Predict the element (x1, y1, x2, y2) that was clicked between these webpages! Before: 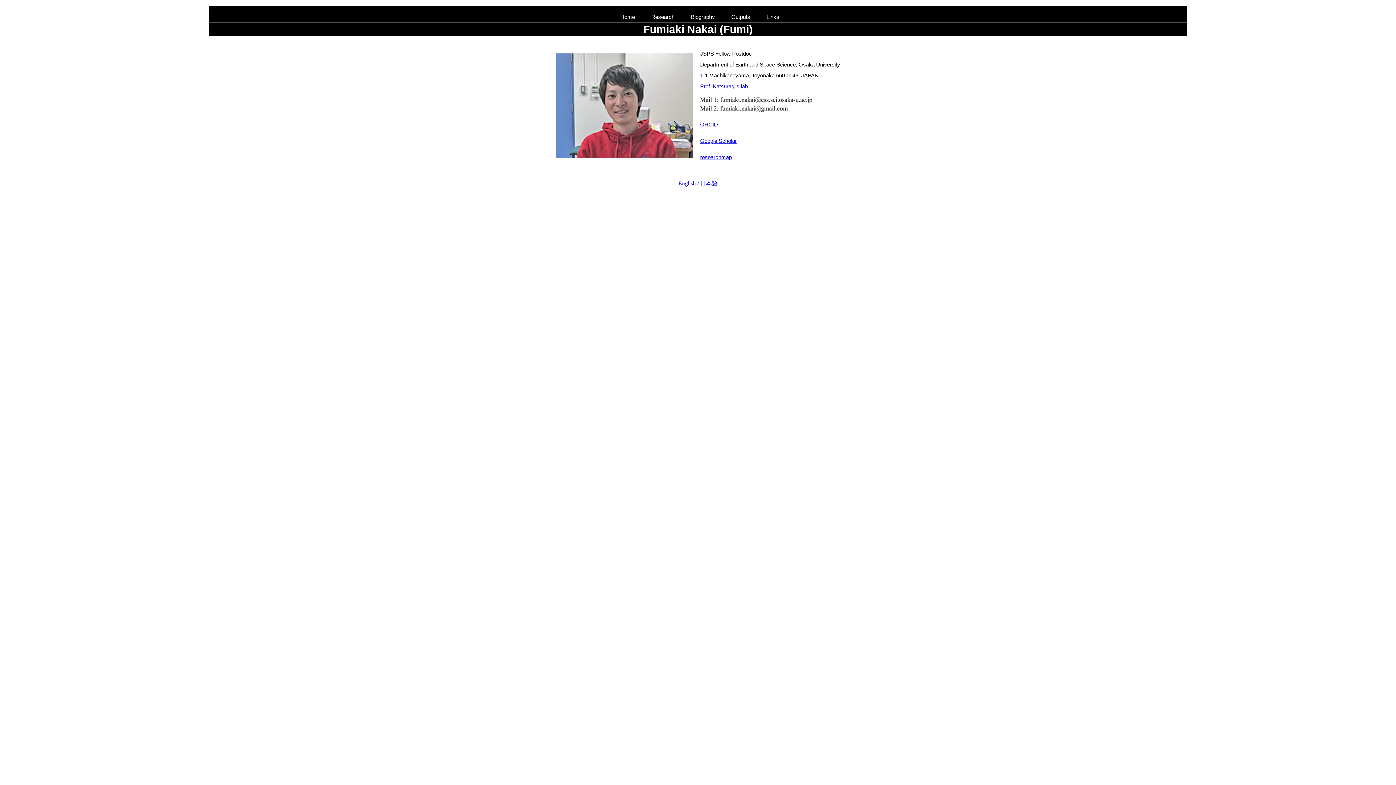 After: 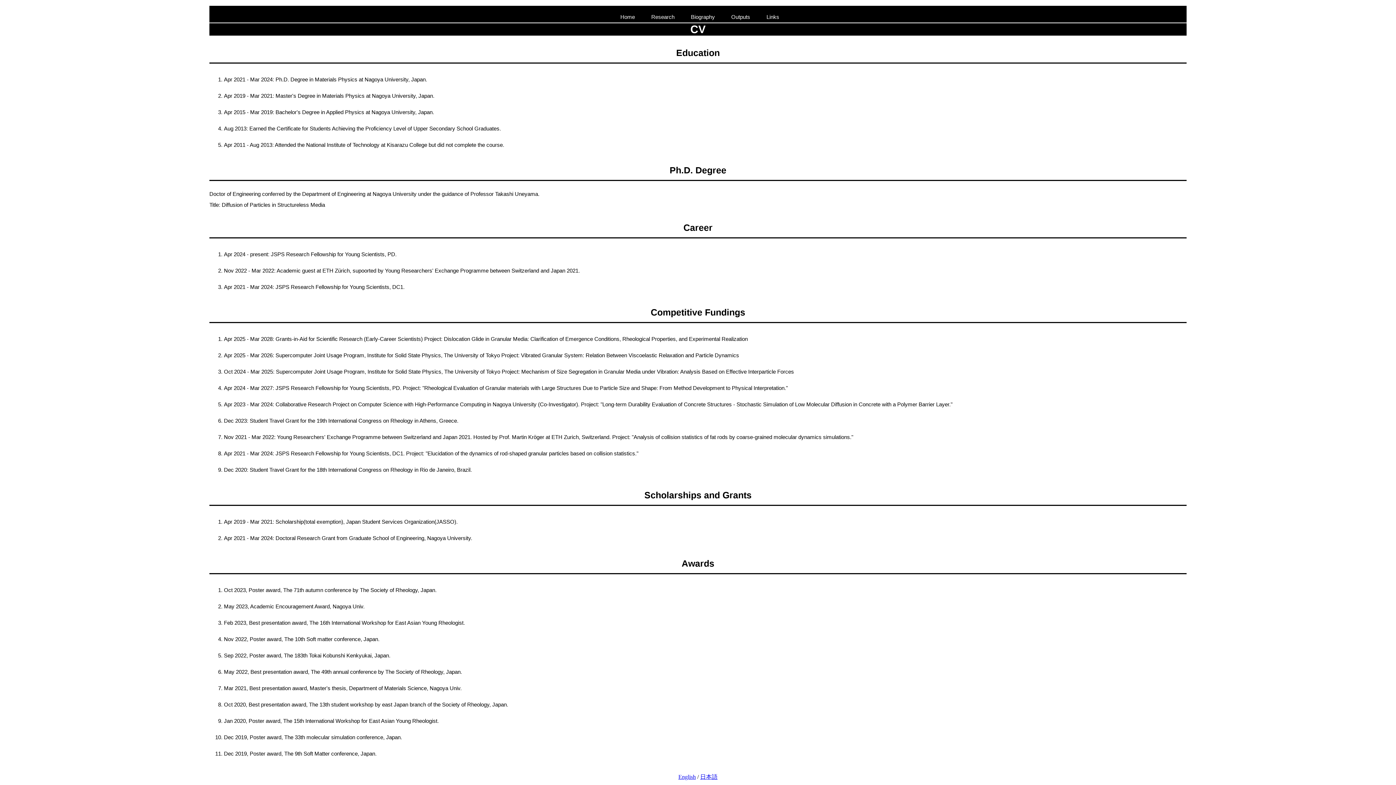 Action: label: Biography bbox: (691, 8, 715, 24)